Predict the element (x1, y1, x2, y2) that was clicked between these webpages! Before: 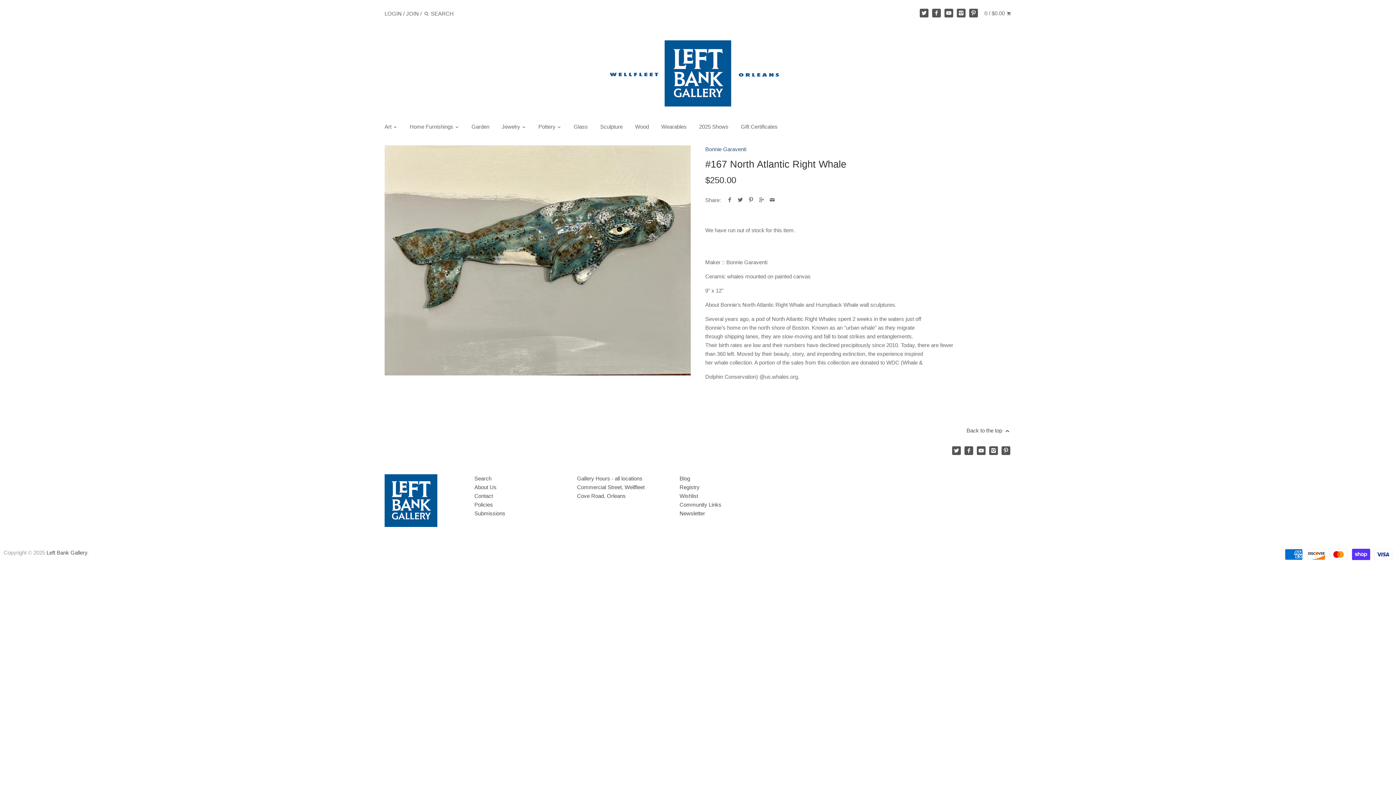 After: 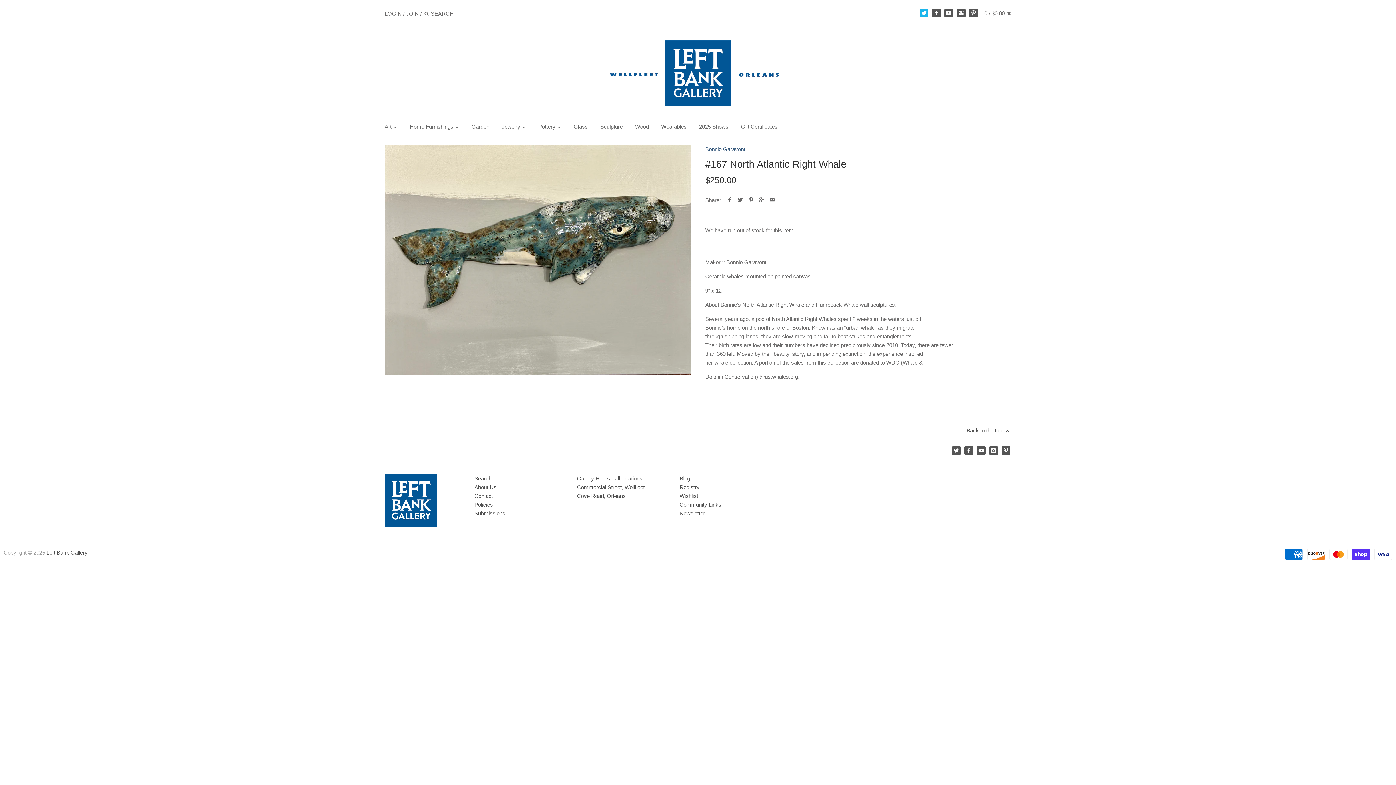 Action: bbox: (919, 8, 928, 17)